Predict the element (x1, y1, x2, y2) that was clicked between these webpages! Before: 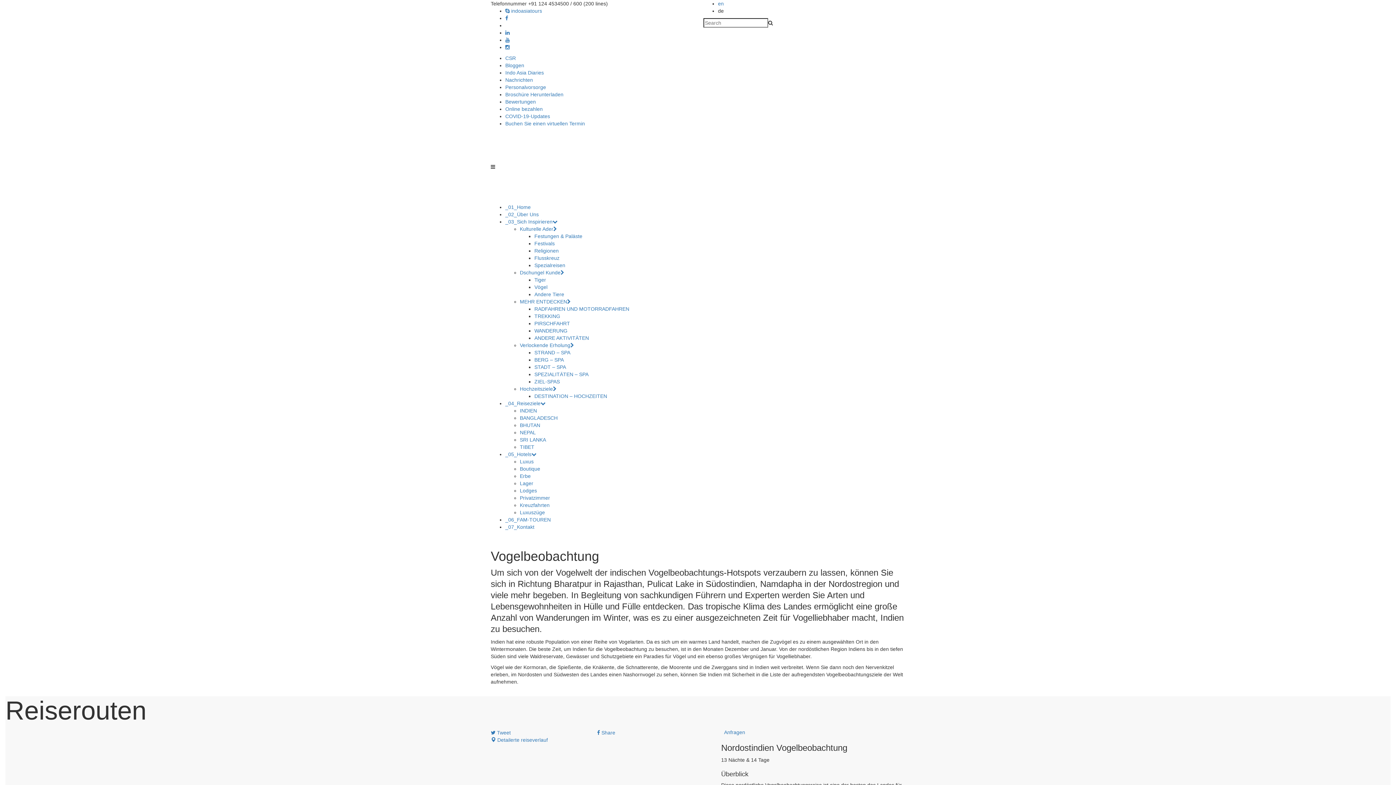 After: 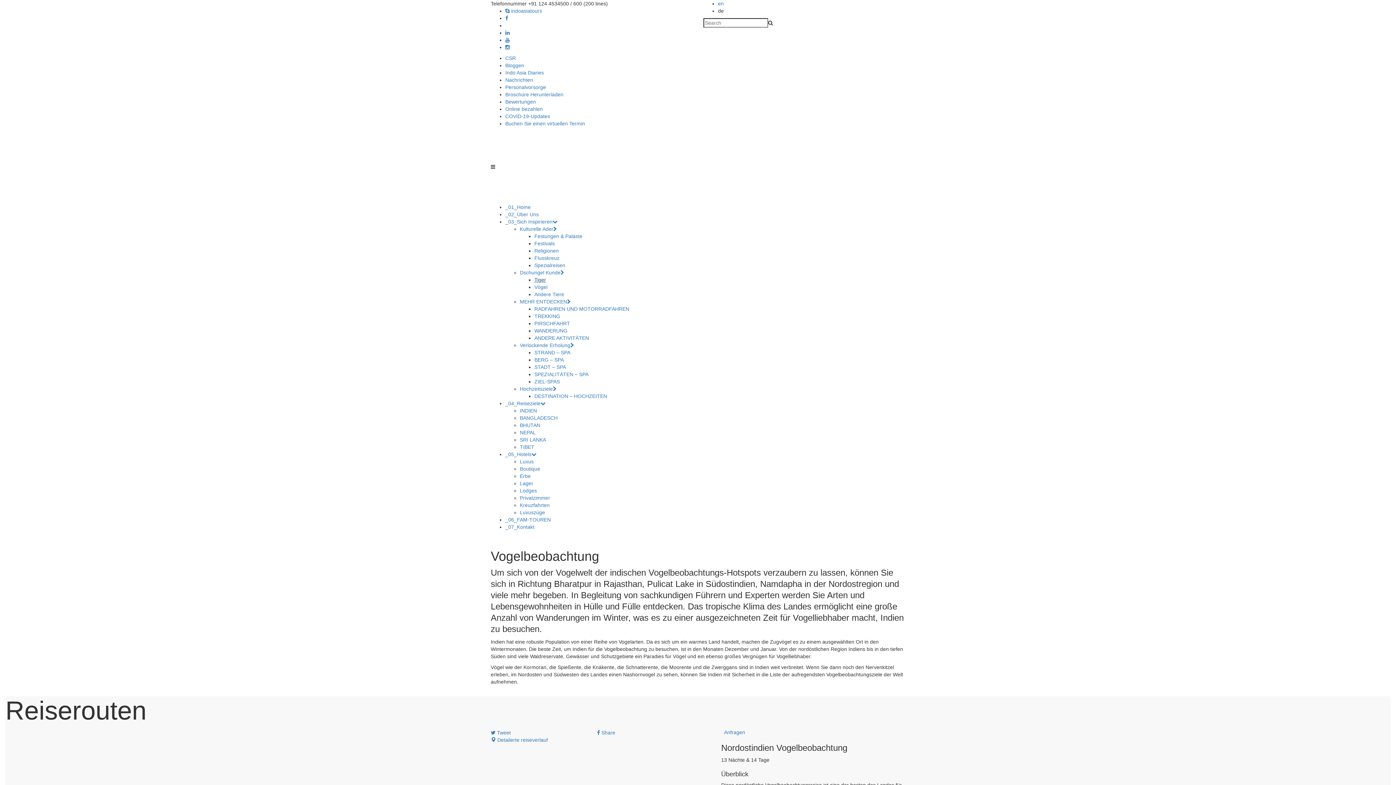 Action: bbox: (534, 277, 546, 282) label: Tiger